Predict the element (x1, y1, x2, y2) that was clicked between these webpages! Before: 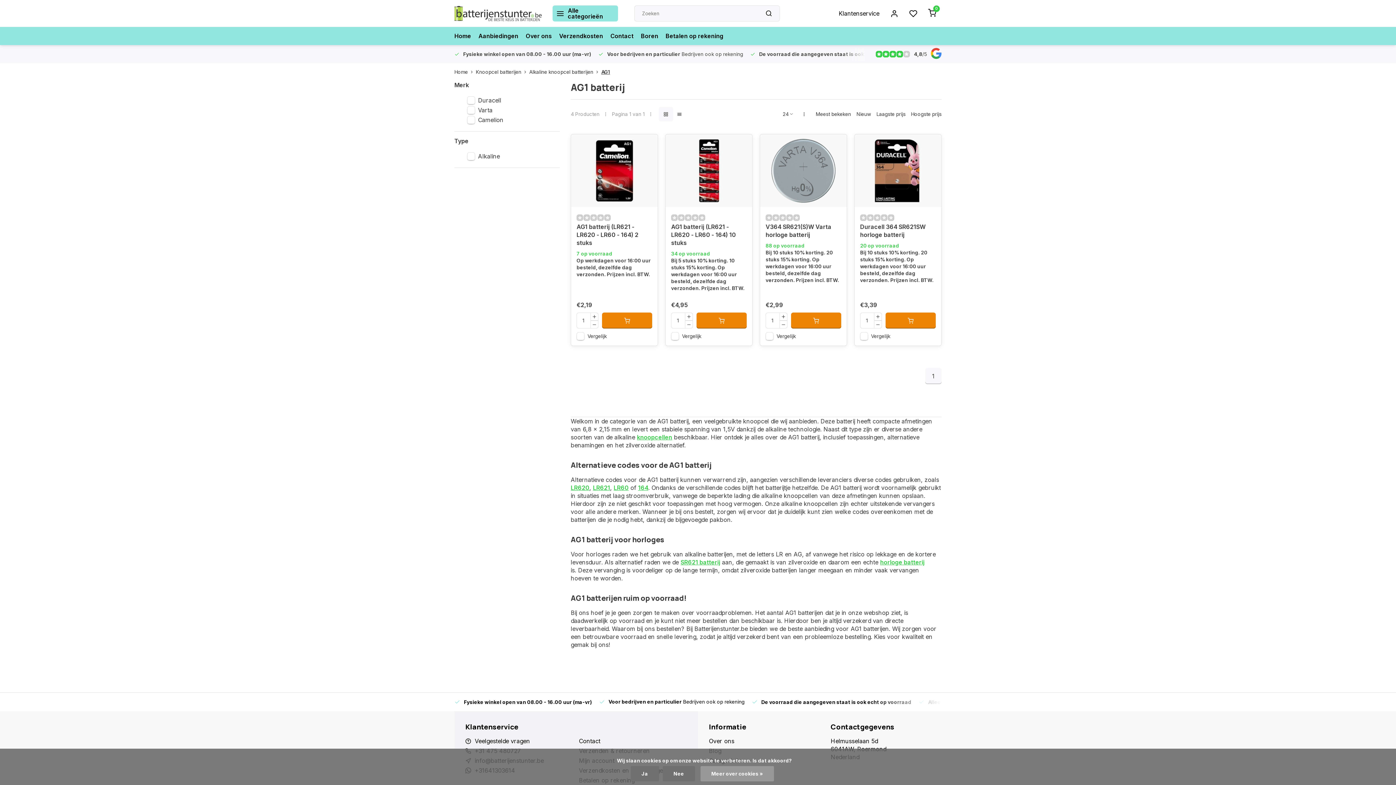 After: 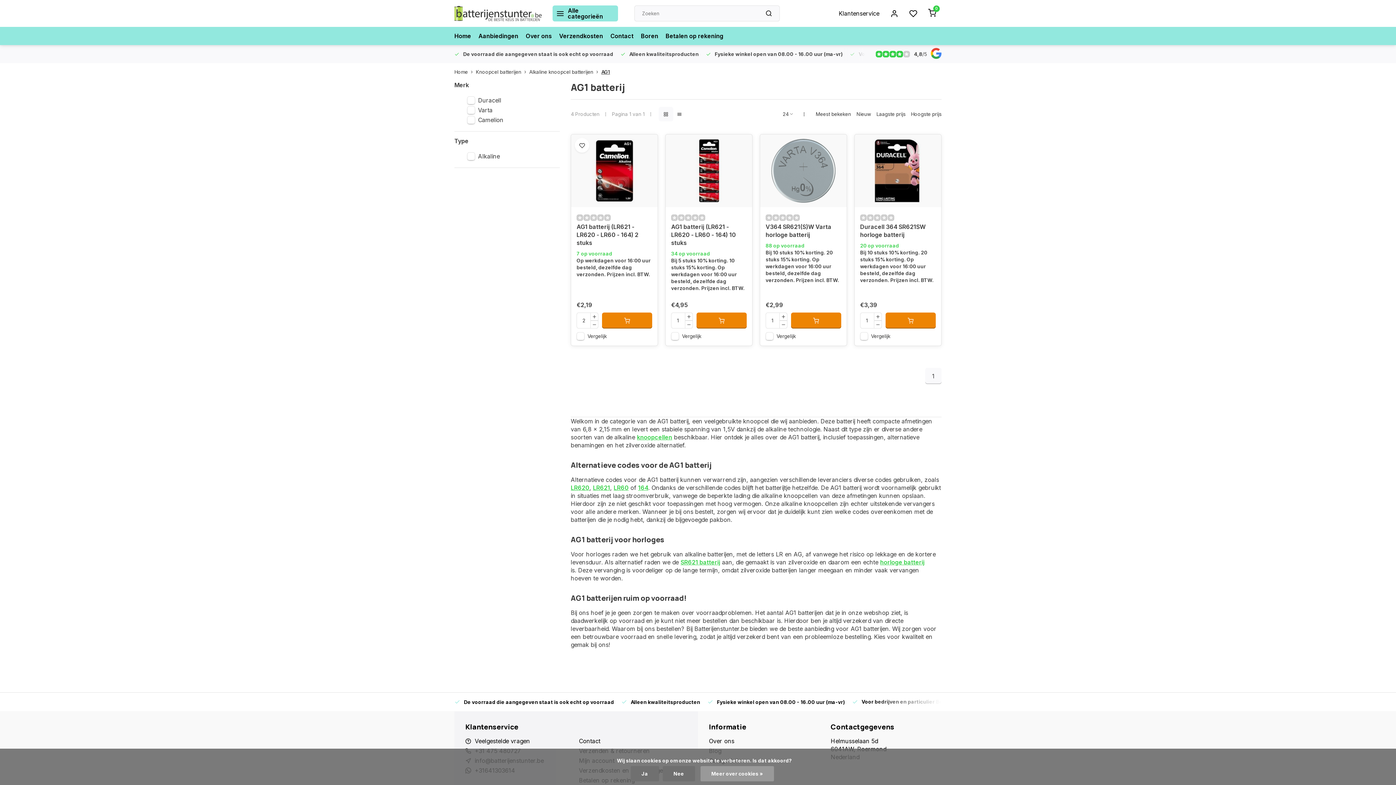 Action: bbox: (590, 312, 598, 320)